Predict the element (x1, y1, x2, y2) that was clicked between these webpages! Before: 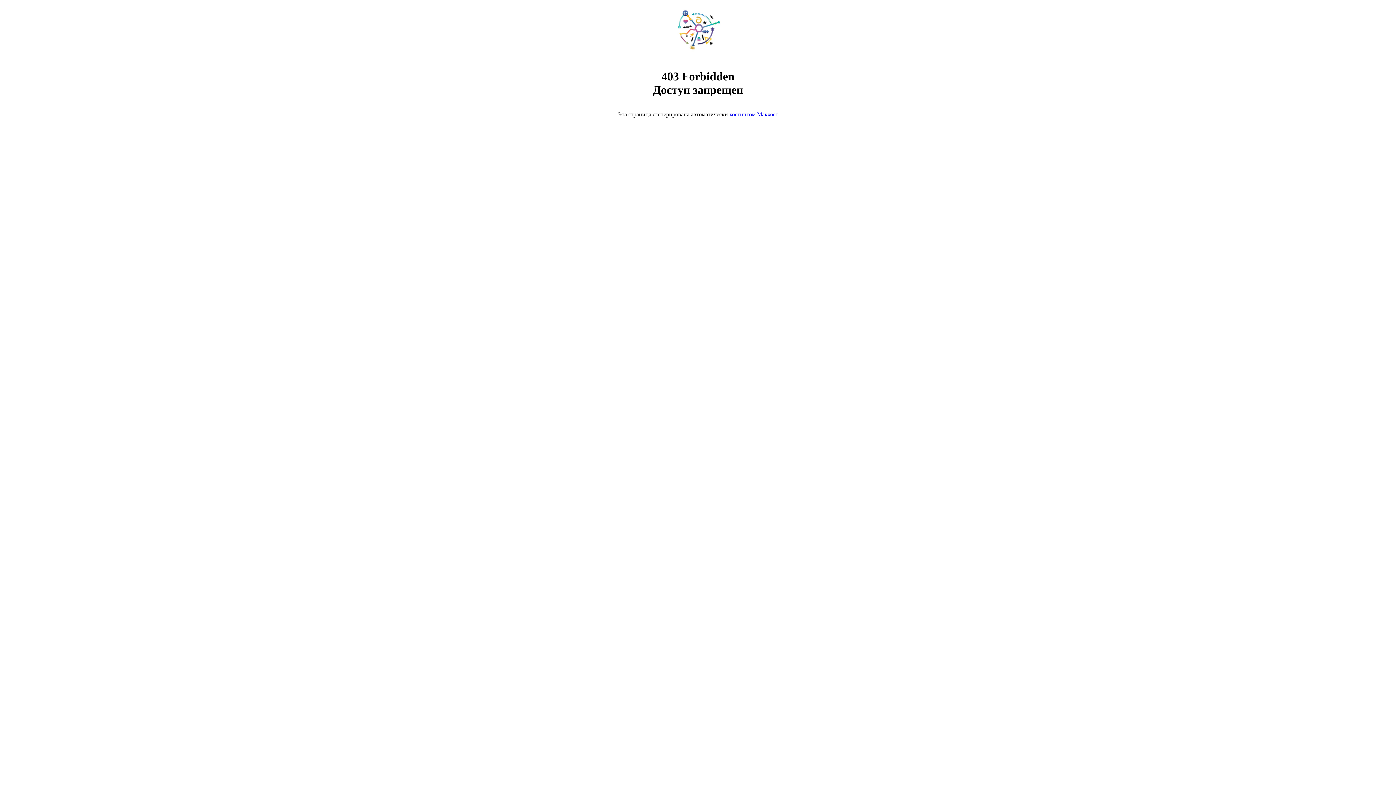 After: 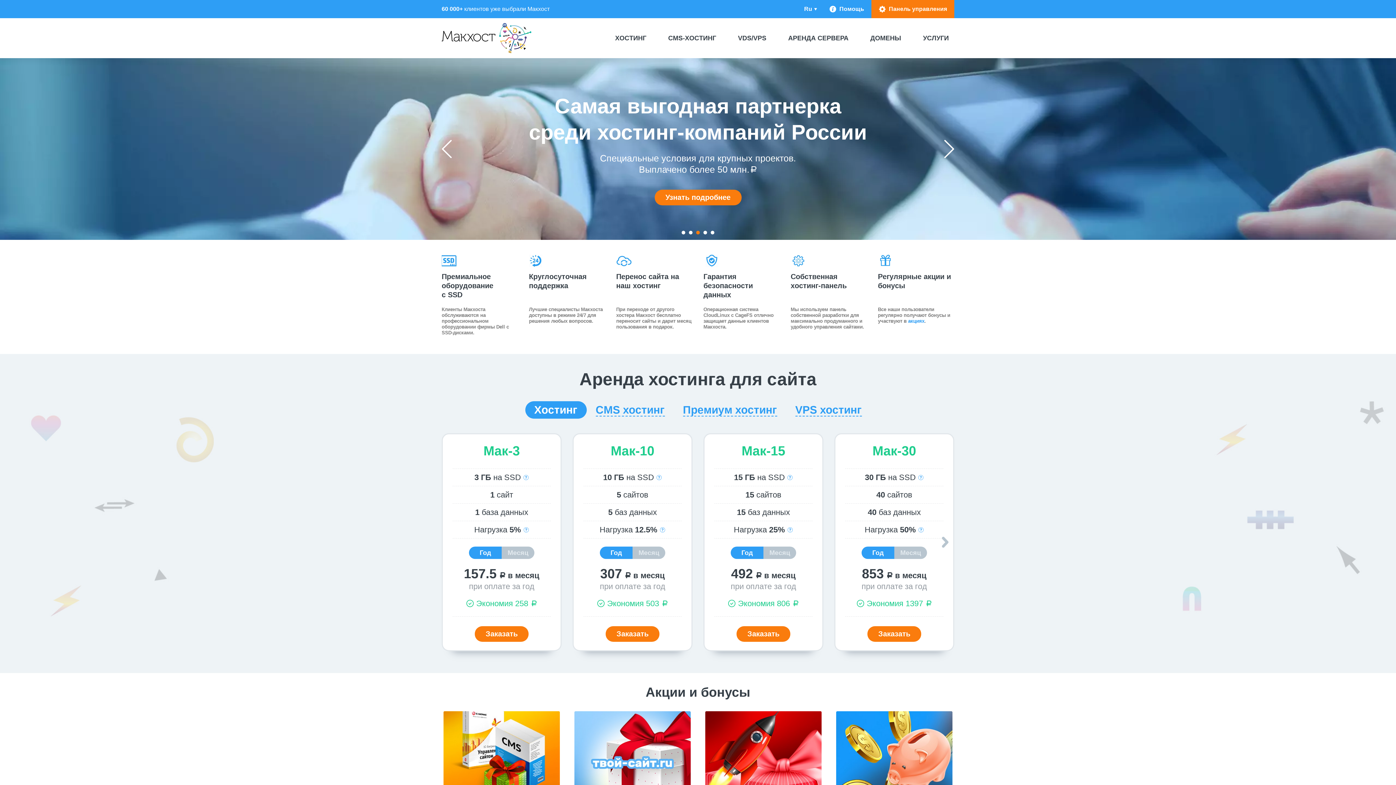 Action: bbox: (668, 50, 728, 56)